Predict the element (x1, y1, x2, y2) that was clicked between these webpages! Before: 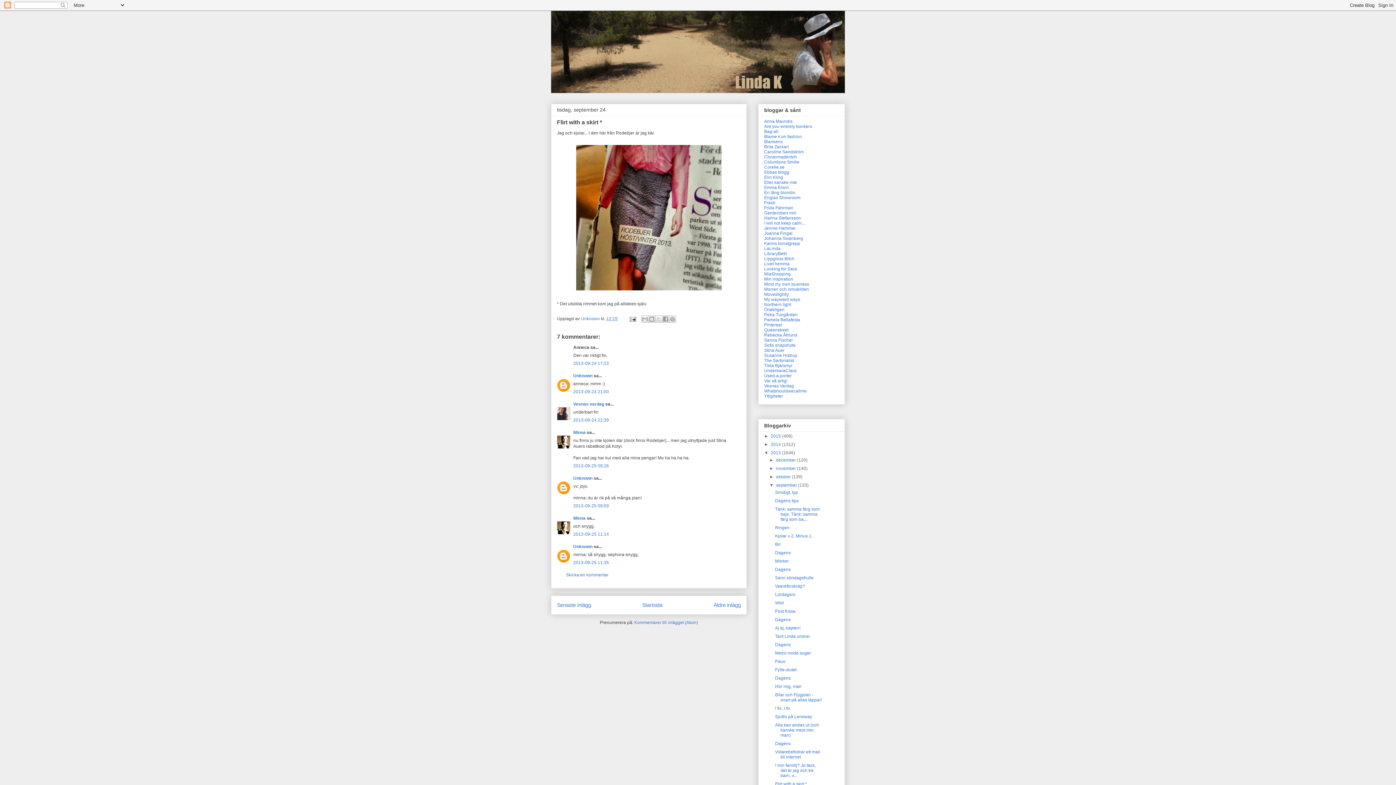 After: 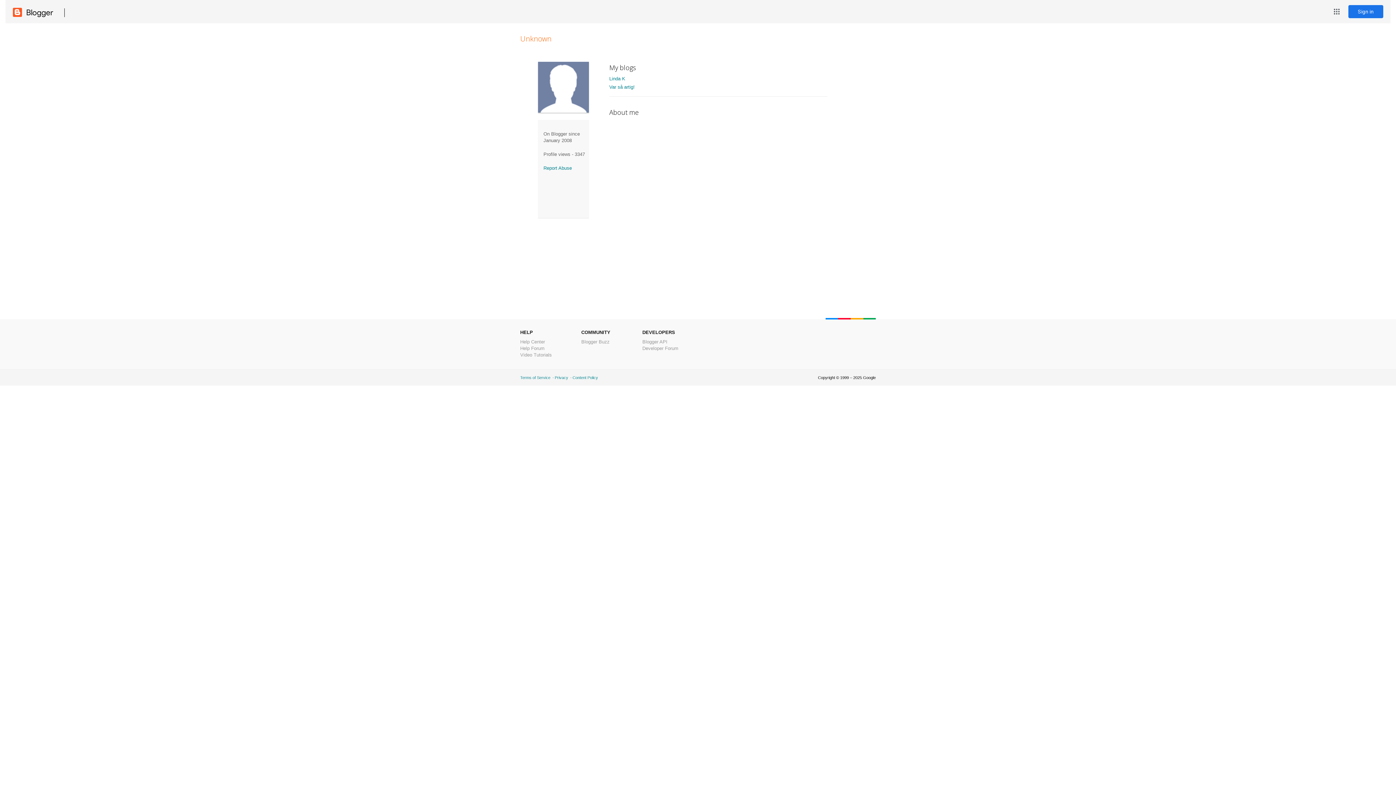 Action: bbox: (573, 476, 592, 481) label: Unknown